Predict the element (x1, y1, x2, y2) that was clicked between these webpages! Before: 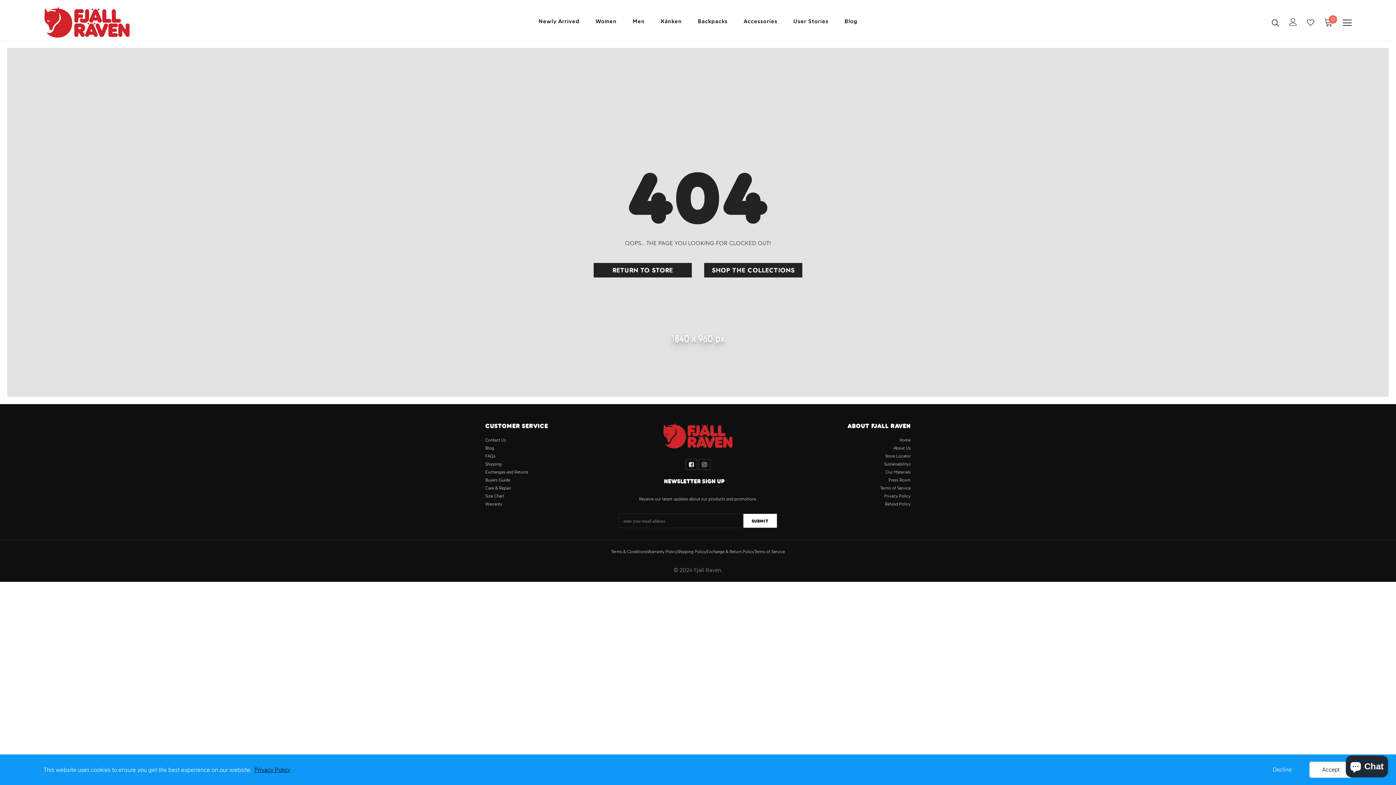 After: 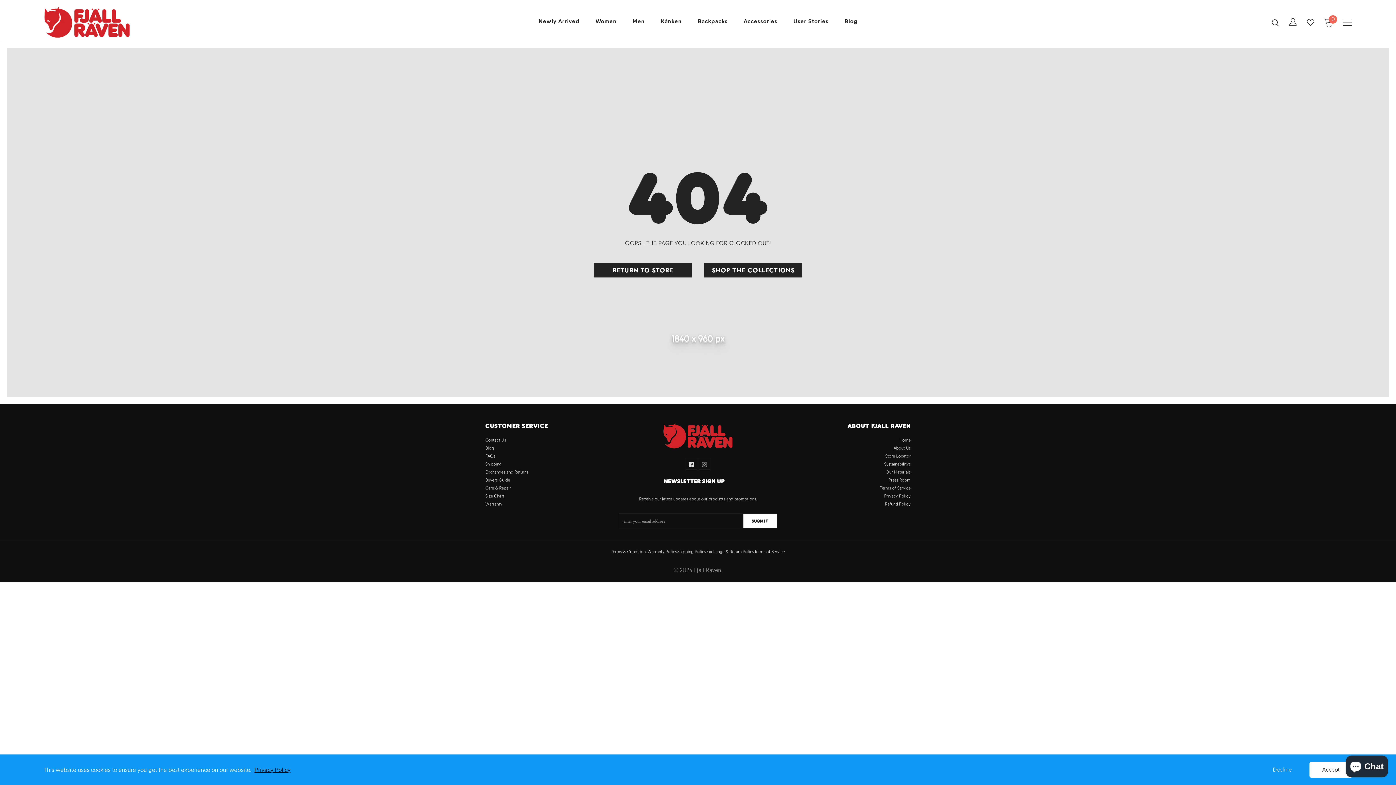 Action: bbox: (698, 458, 711, 471)